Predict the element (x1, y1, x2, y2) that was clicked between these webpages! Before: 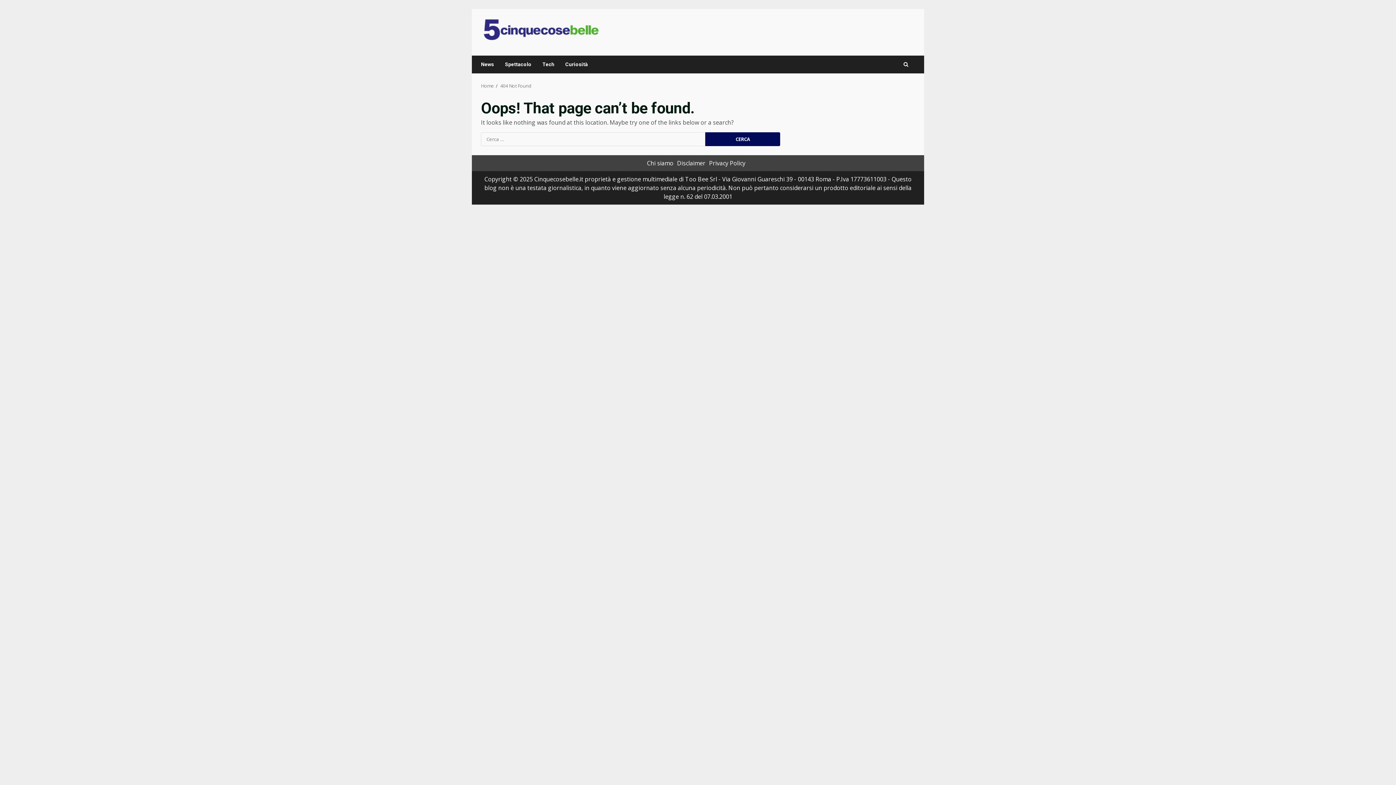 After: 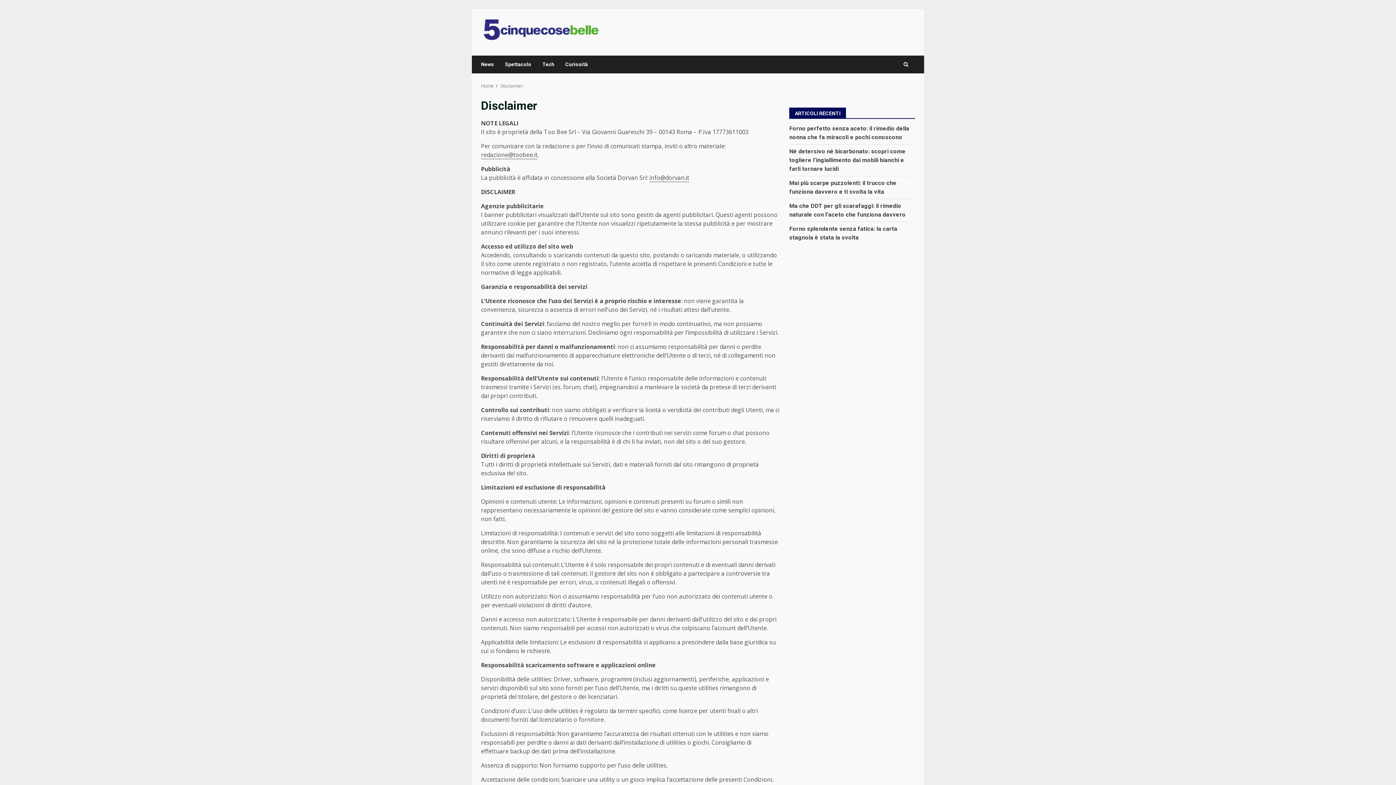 Action: bbox: (677, 159, 705, 167) label: Disclaimer